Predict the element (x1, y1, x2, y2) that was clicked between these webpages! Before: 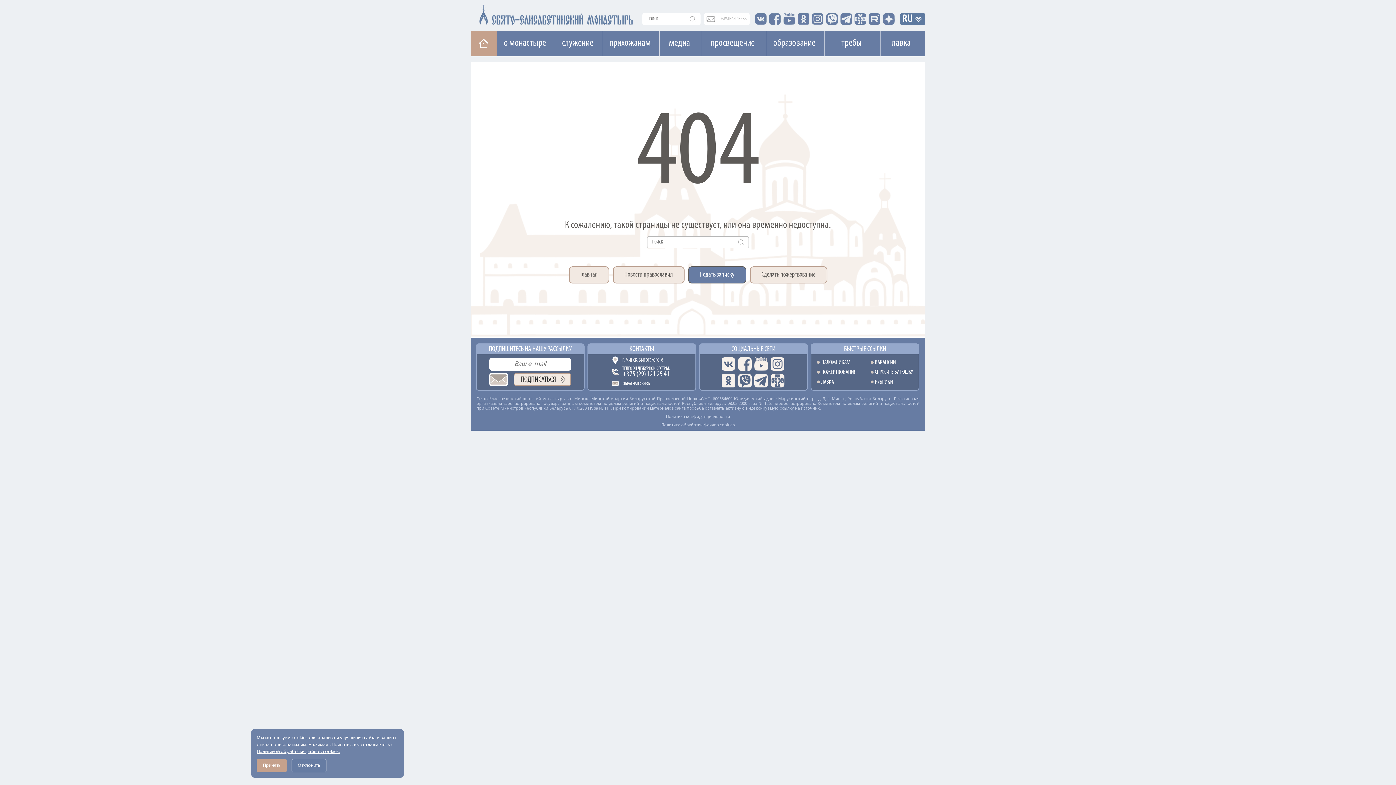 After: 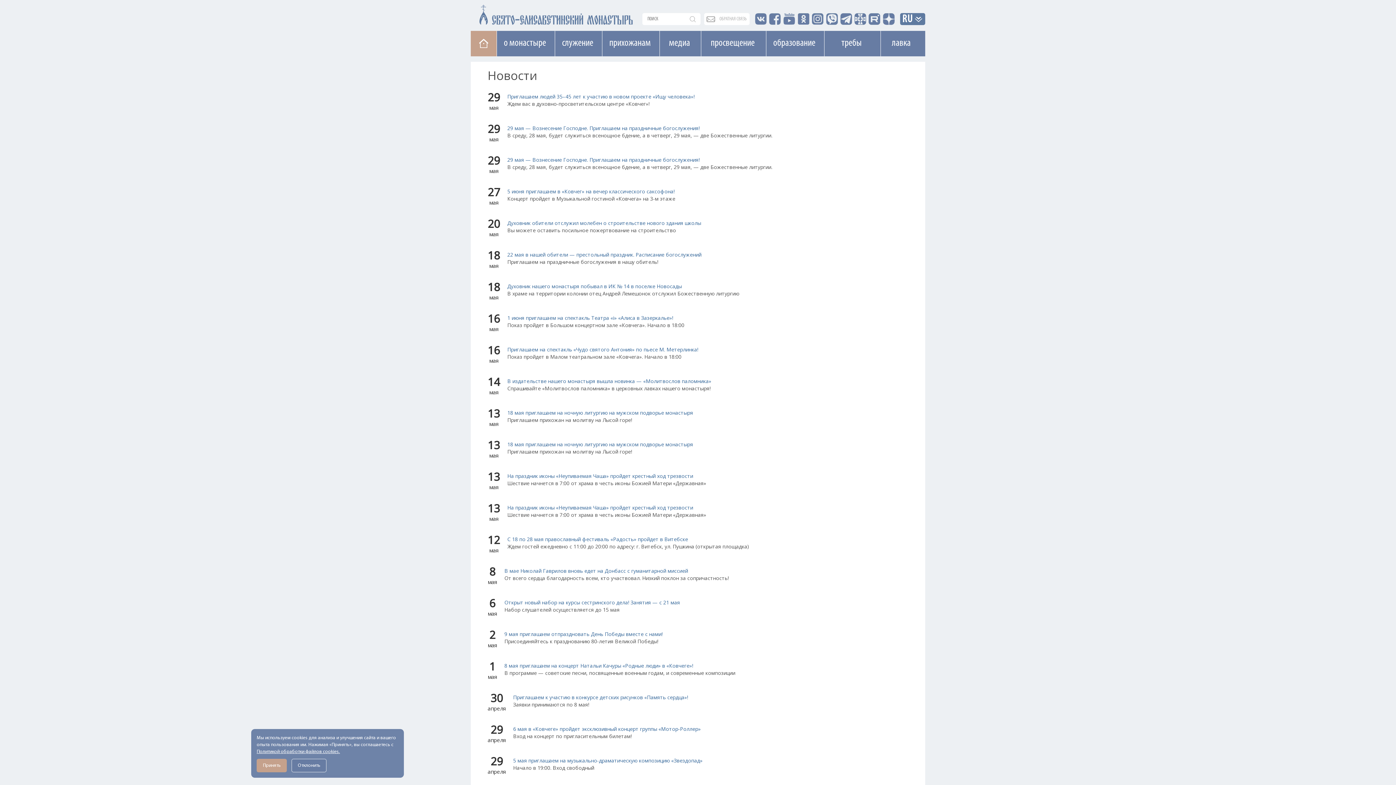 Action: label: Новости православия bbox: (612, 266, 684, 283)